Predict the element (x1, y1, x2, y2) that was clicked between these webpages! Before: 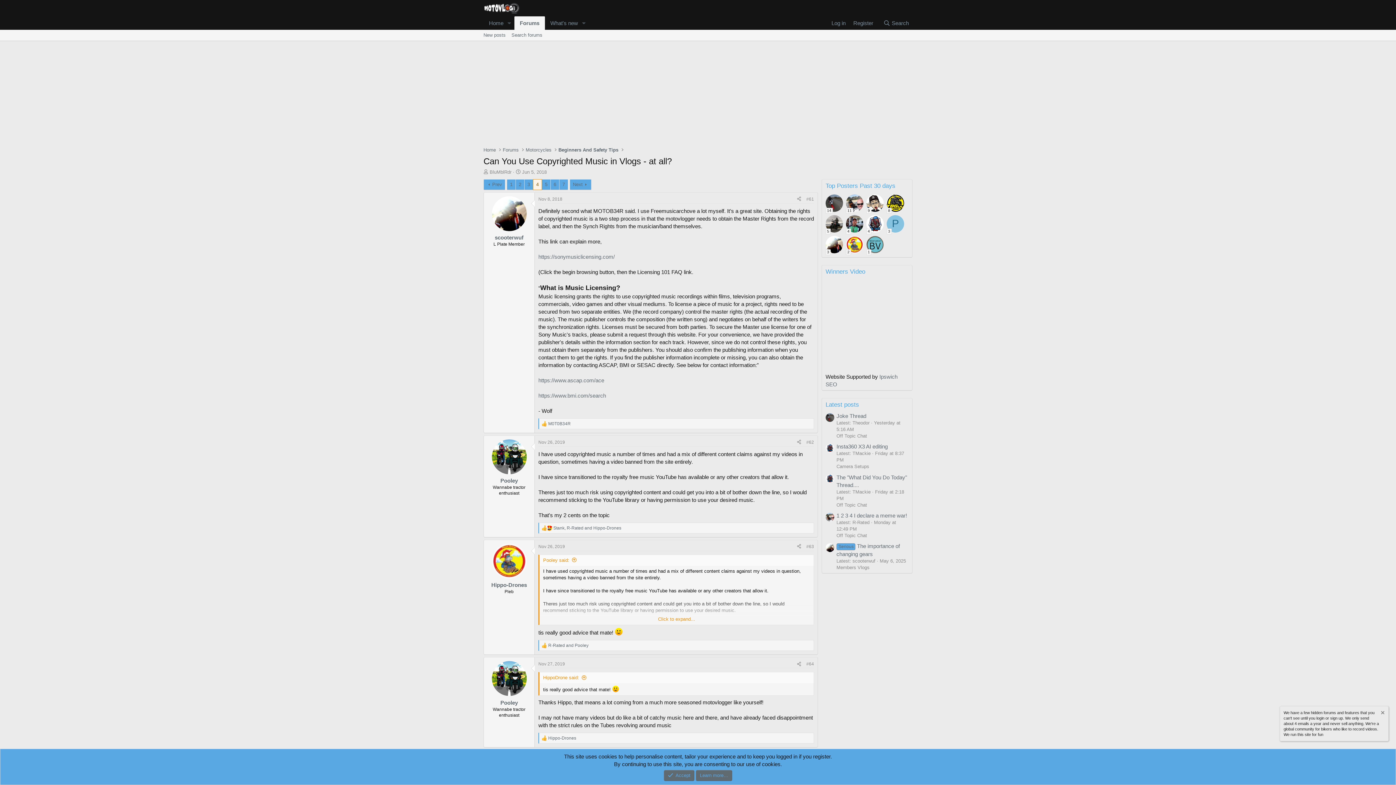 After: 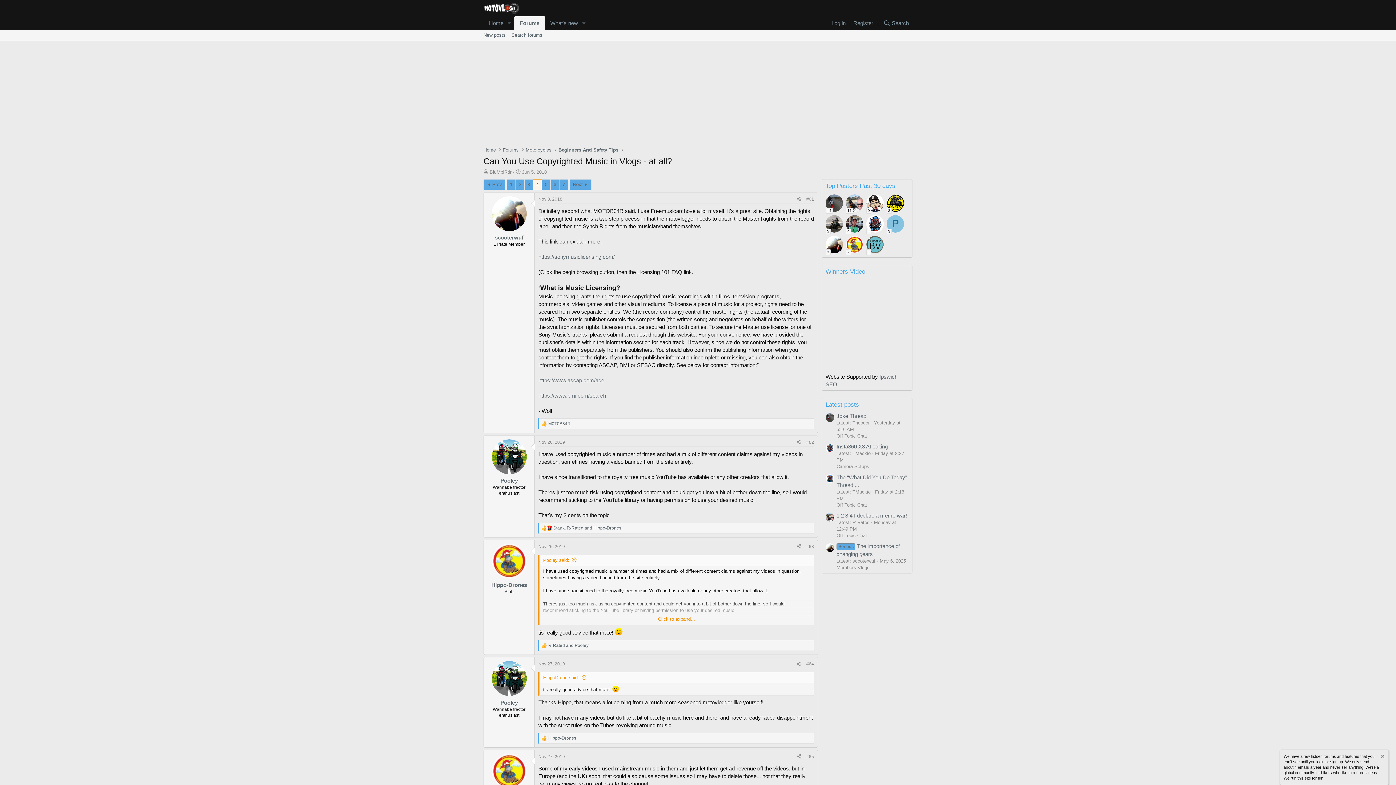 Action: label: Accept bbox: (663, 770, 694, 781)